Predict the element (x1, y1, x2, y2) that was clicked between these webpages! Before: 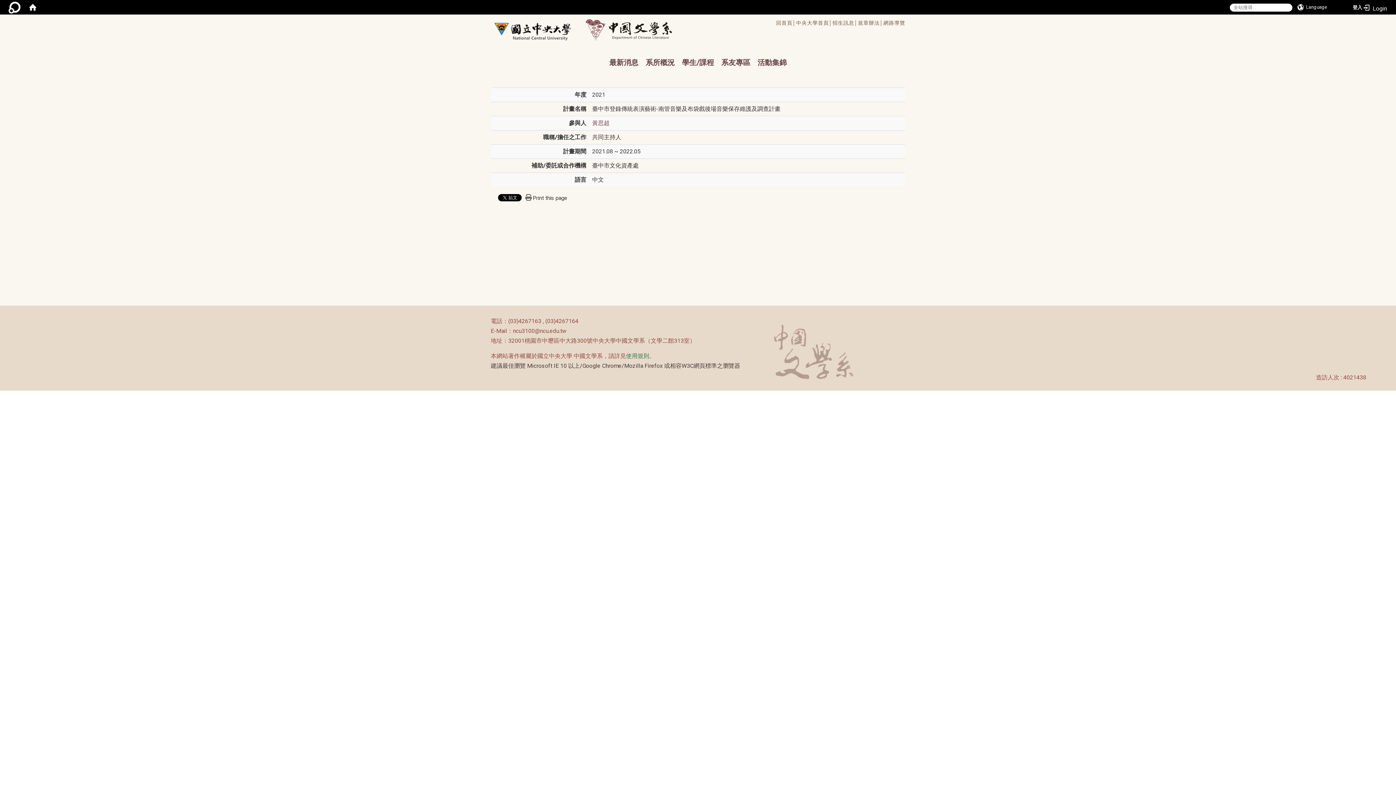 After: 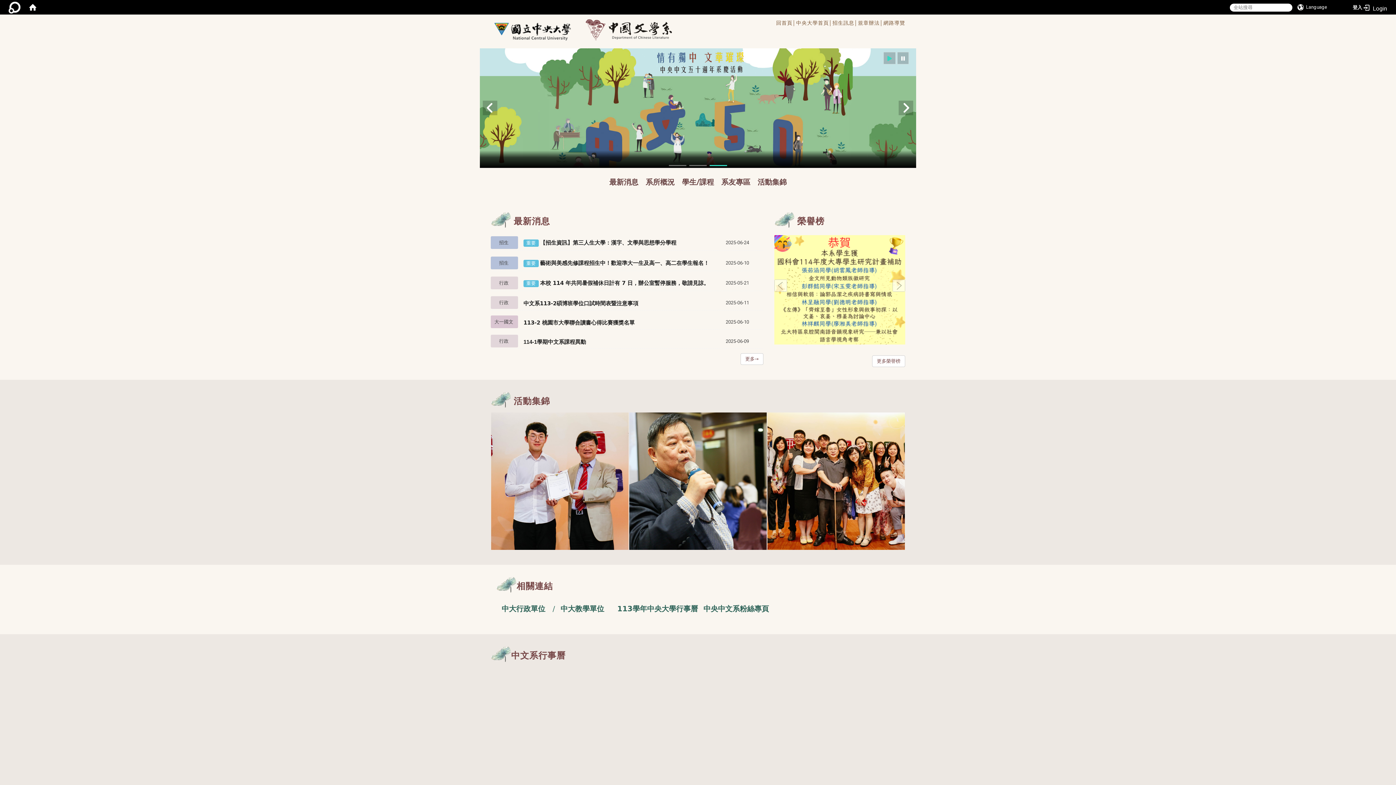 Action: bbox: (23, 0, 41, 14)